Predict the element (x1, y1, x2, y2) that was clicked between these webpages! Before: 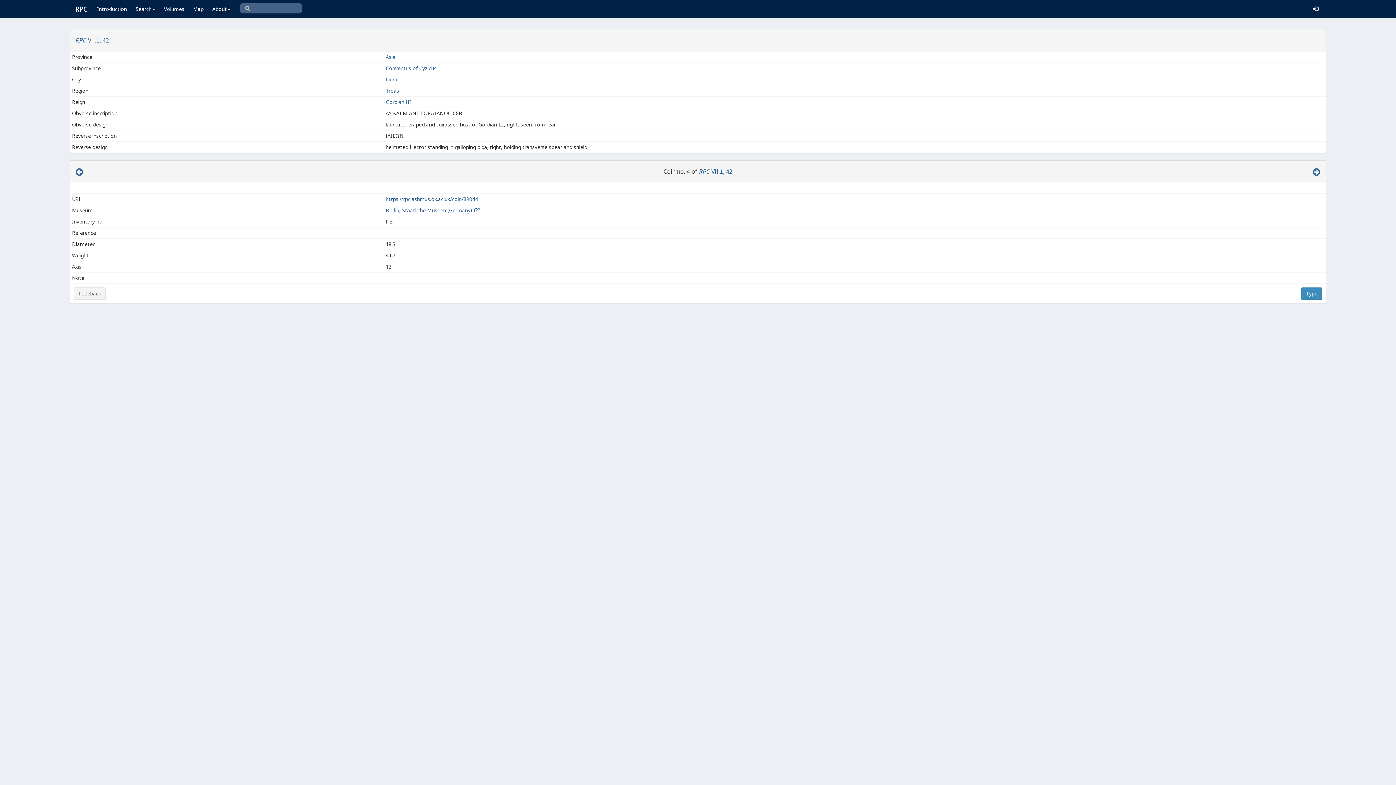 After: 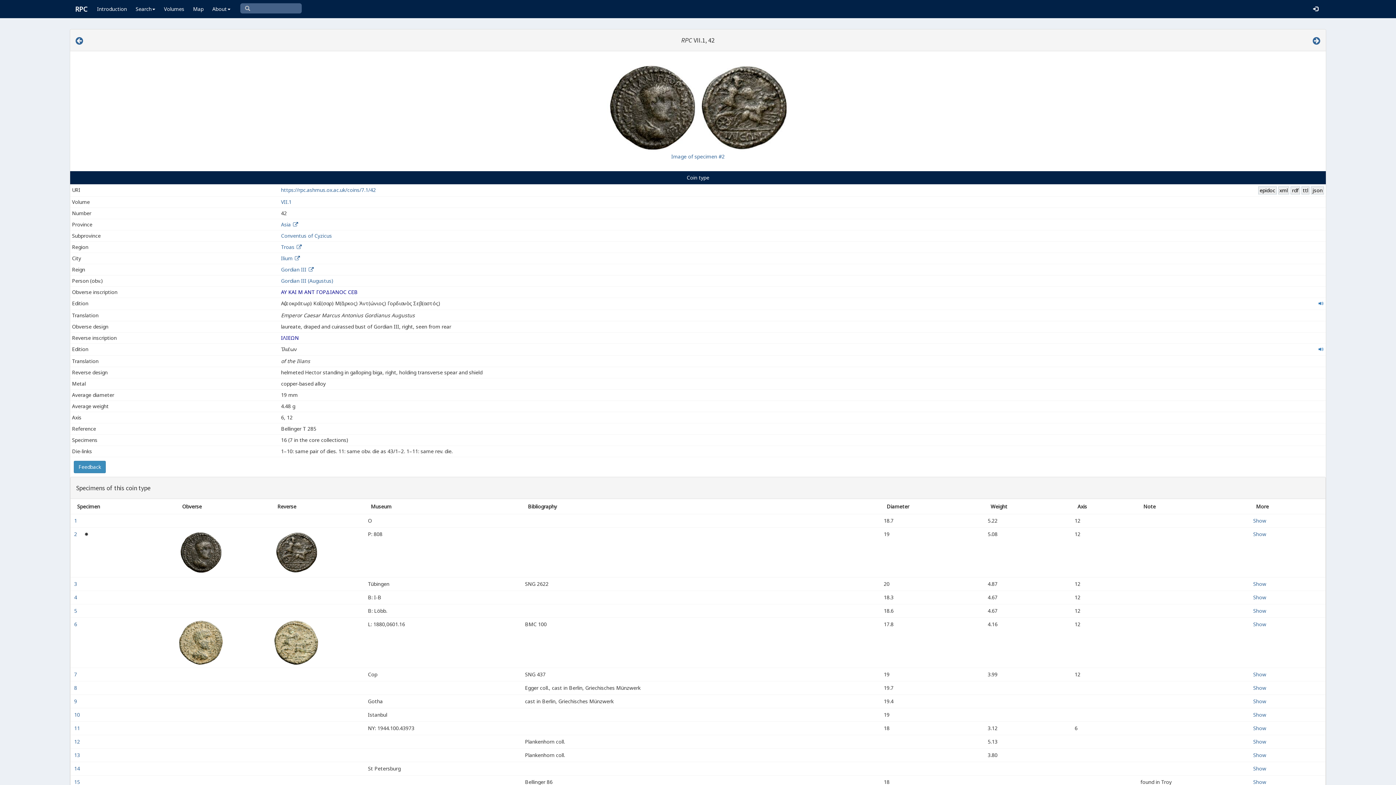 Action: label: RPC VII.1, 42 bbox: (75, 36, 109, 44)